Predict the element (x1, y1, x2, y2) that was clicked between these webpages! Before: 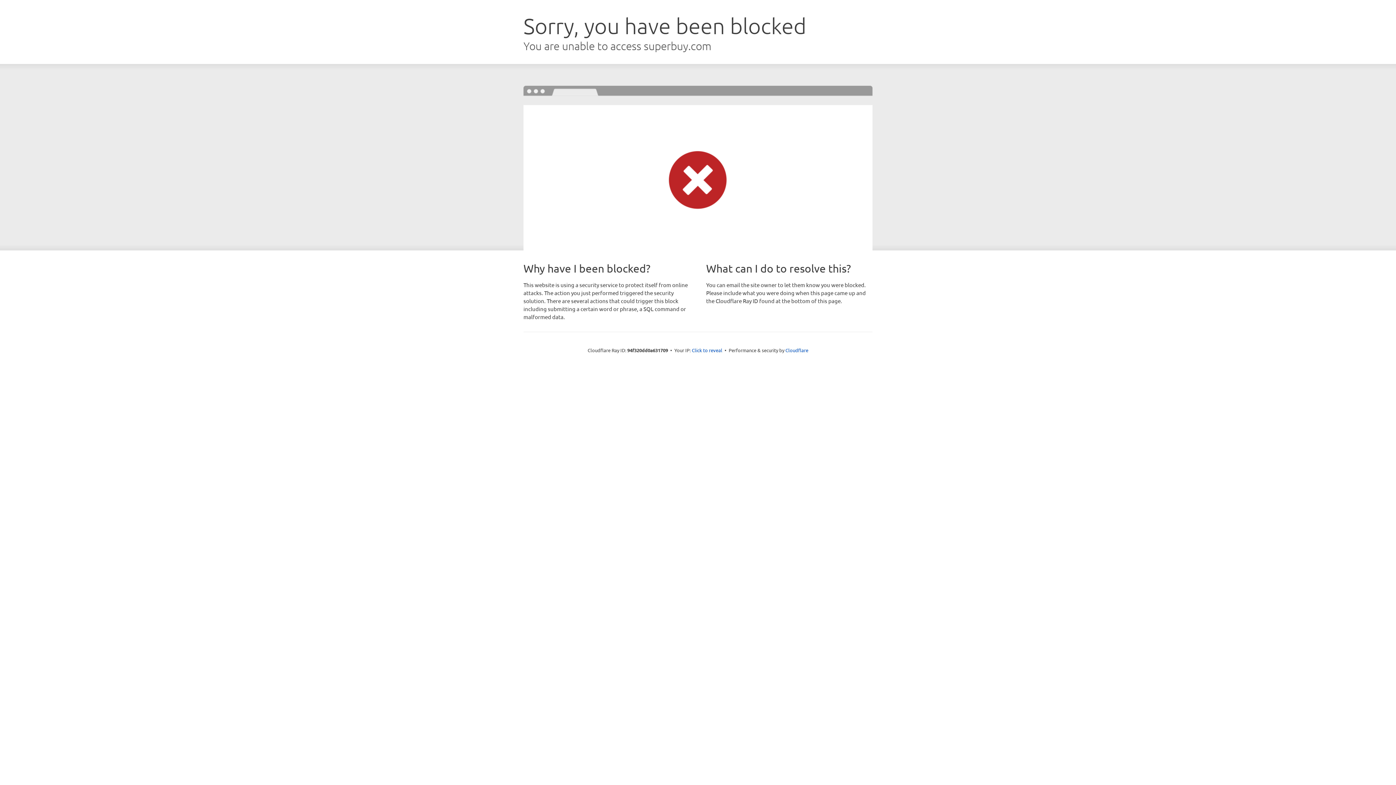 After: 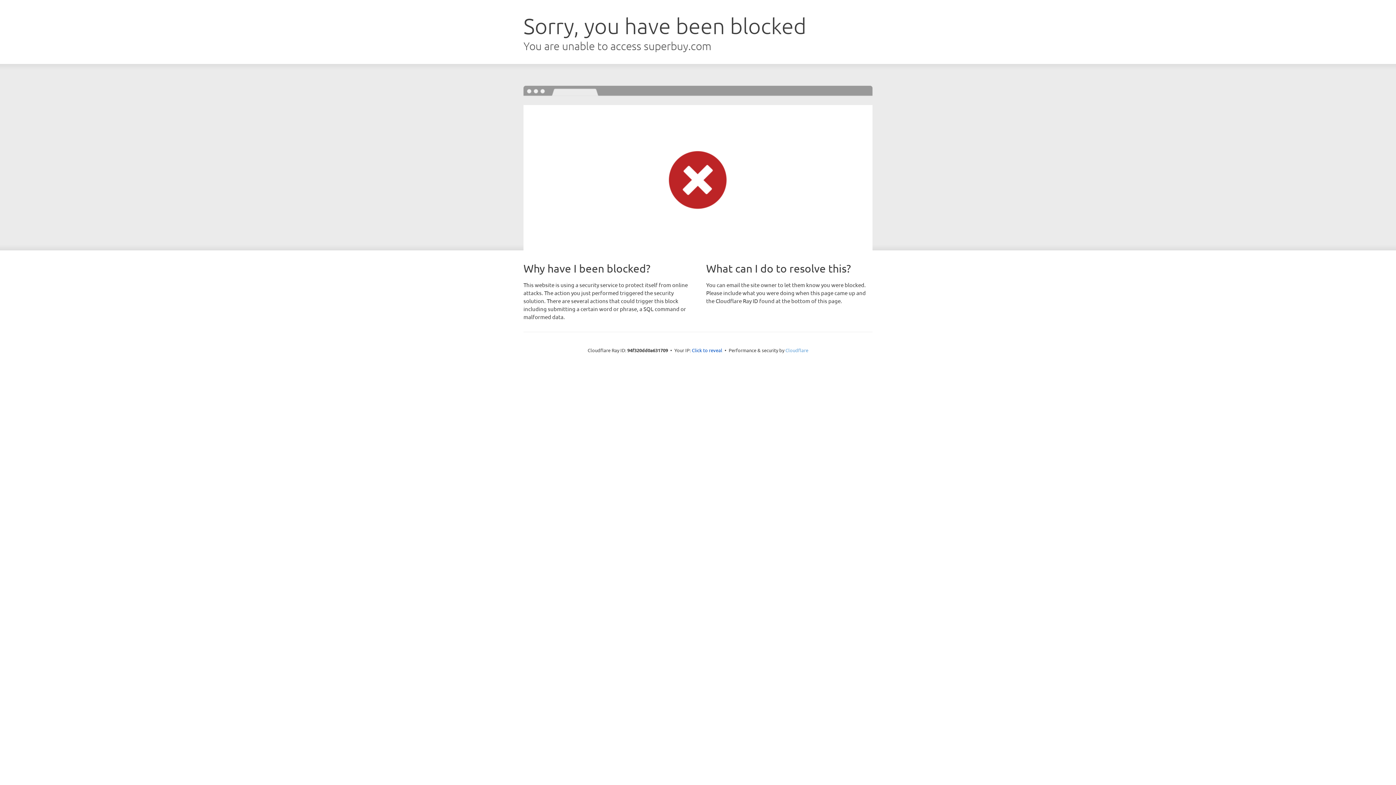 Action: bbox: (785, 347, 808, 353) label: Cloudflare